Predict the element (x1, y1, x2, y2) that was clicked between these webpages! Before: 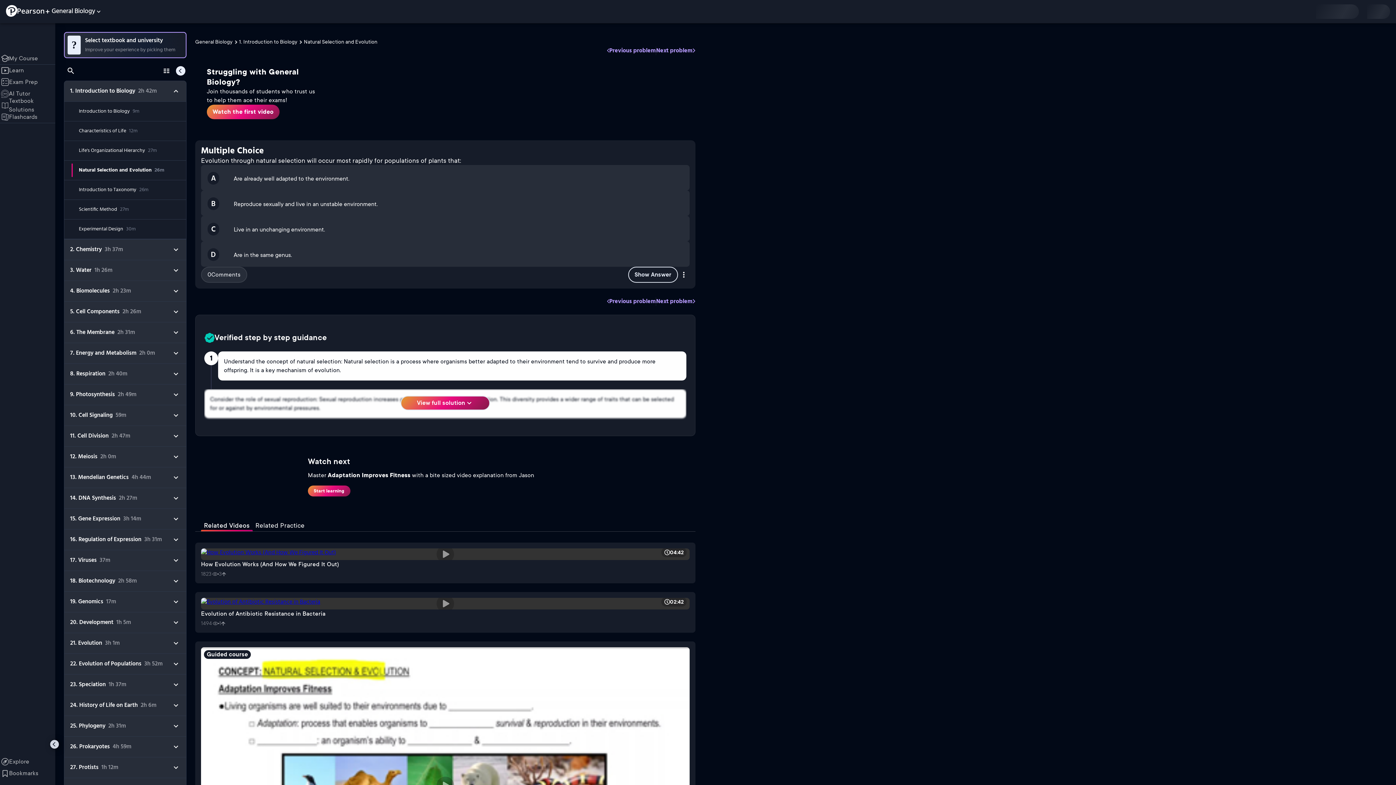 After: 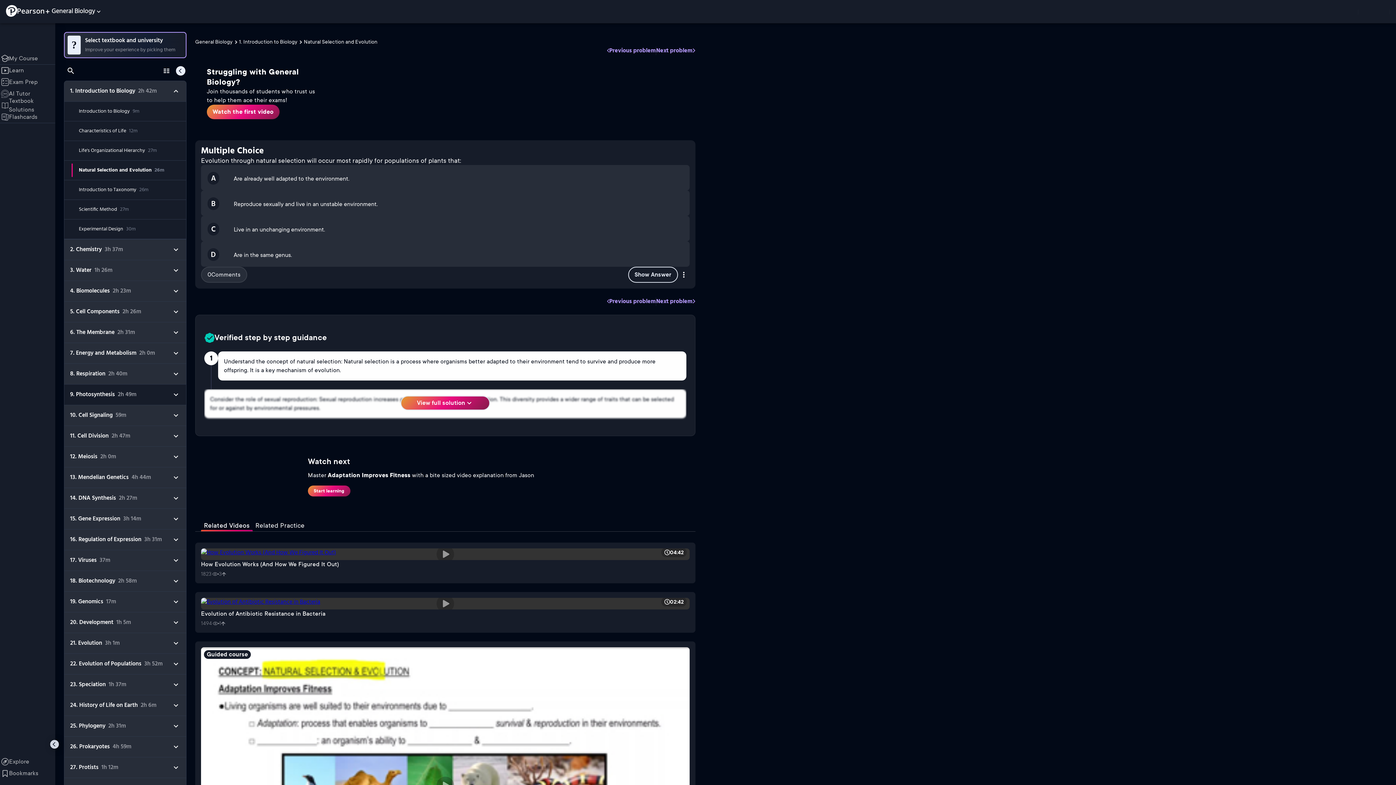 Action: label: 9. Photosynthesis2h 49m bbox: (64, 384, 186, 405)